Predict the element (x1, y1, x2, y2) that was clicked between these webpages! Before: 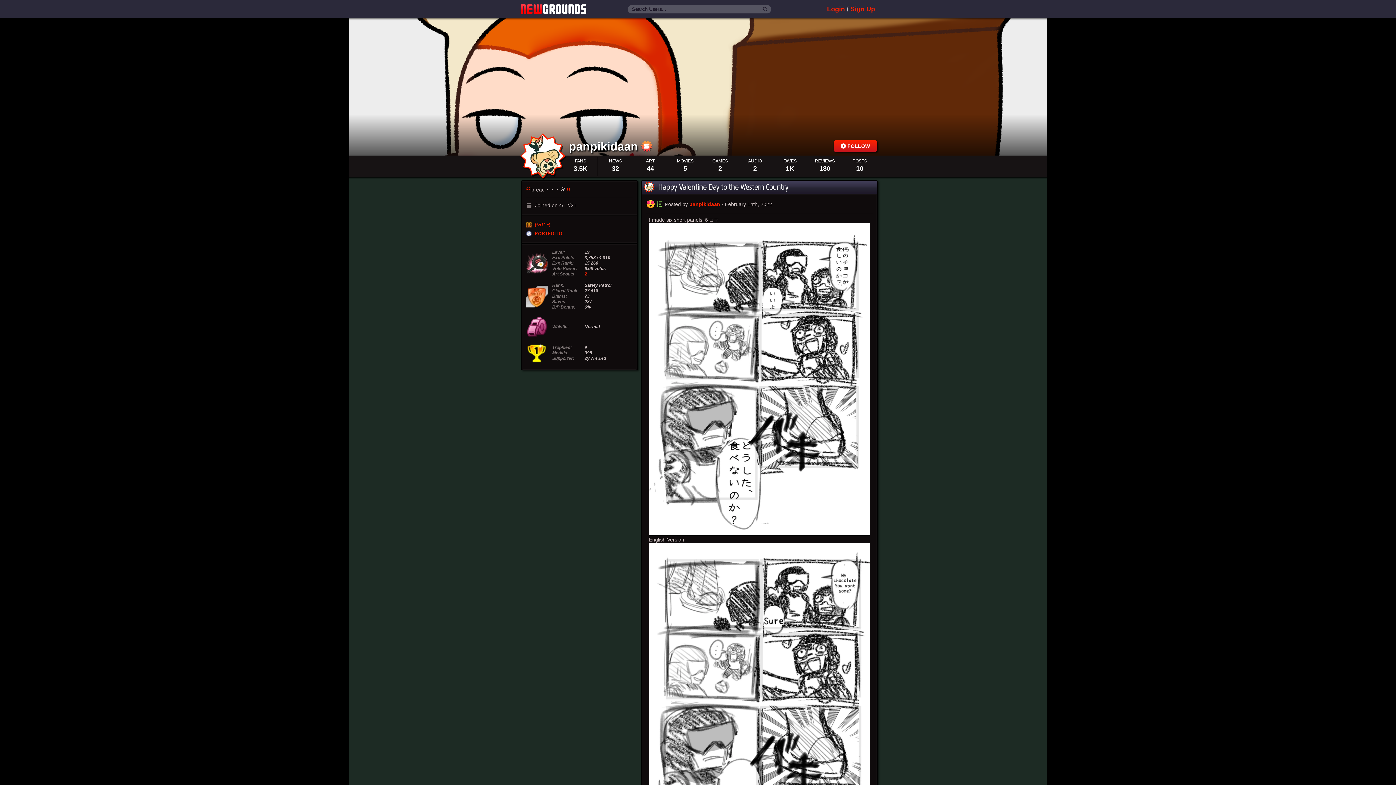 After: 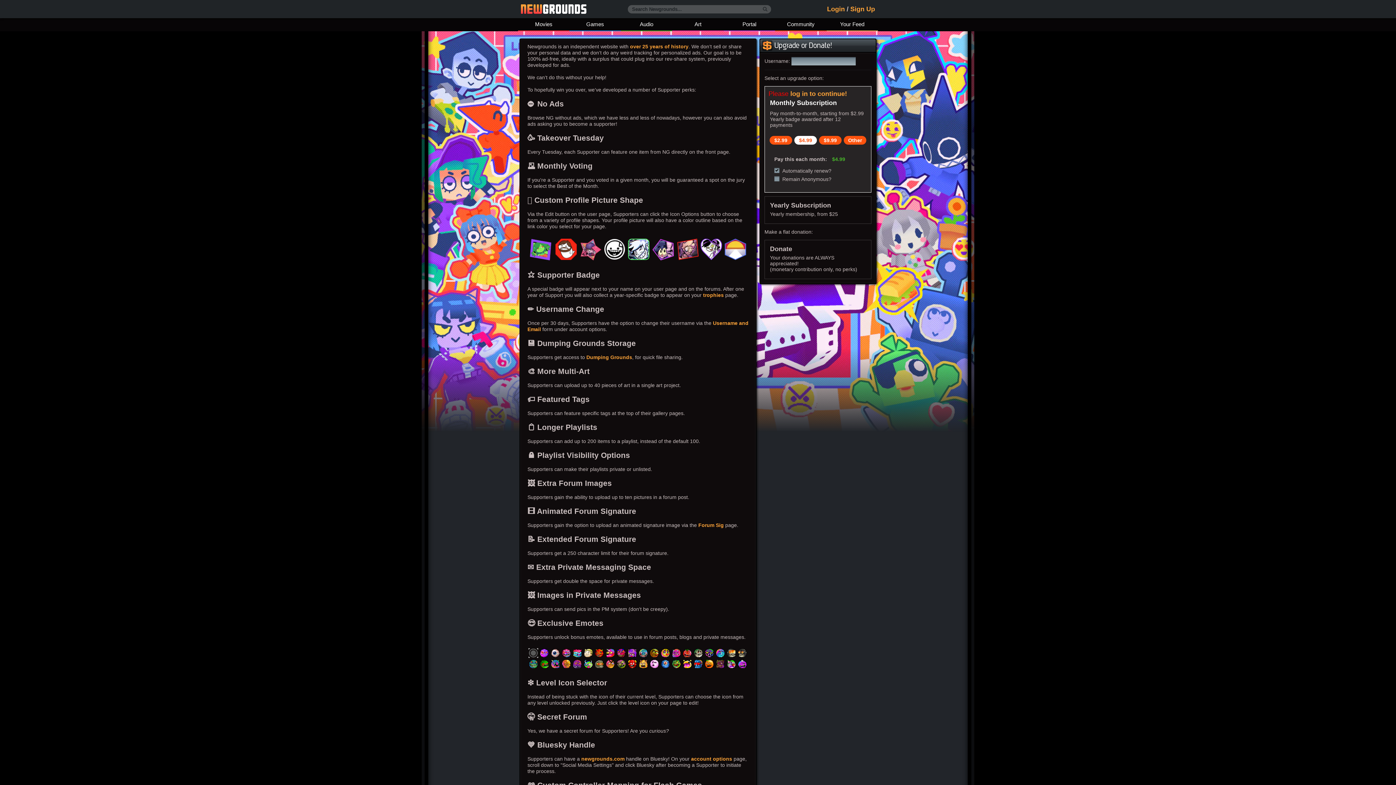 Action: bbox: (641, 146, 652, 152)